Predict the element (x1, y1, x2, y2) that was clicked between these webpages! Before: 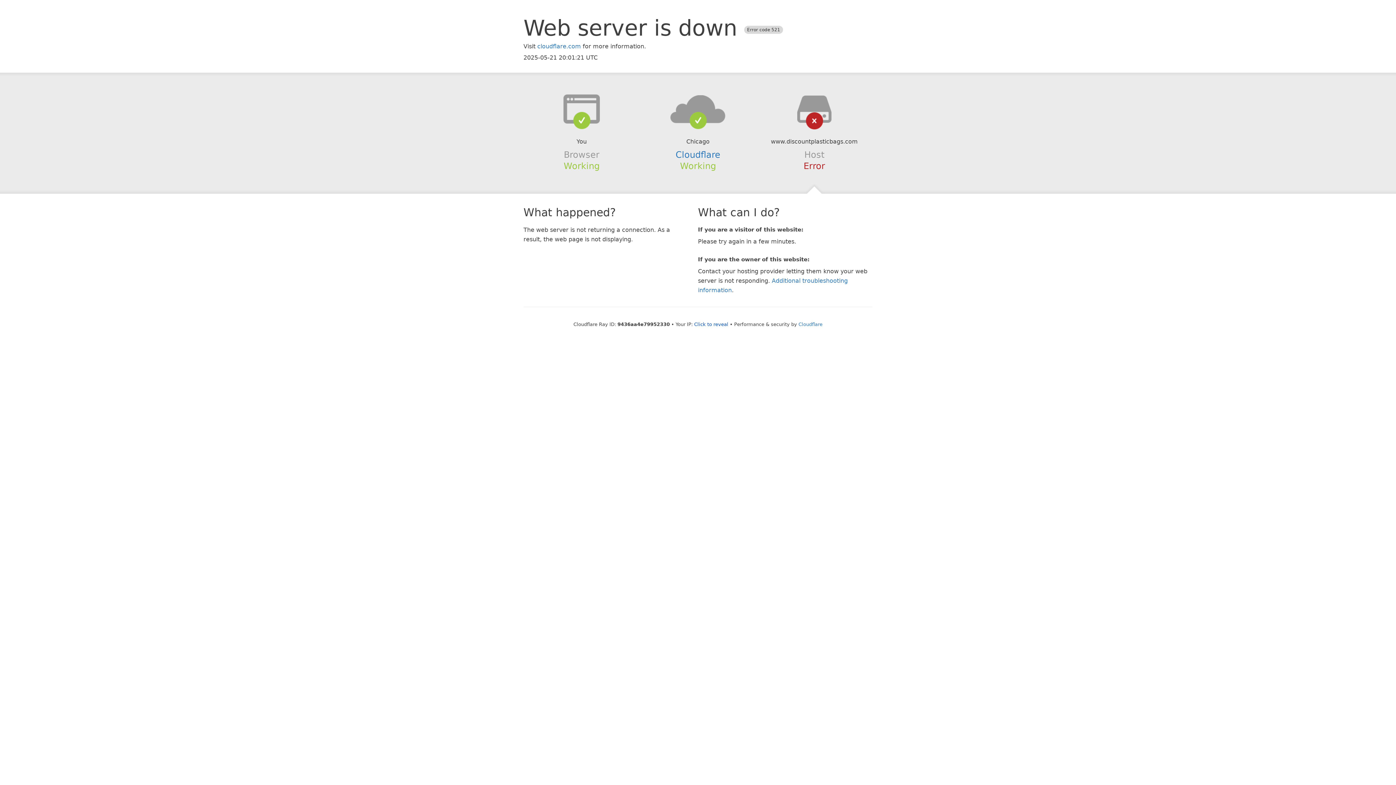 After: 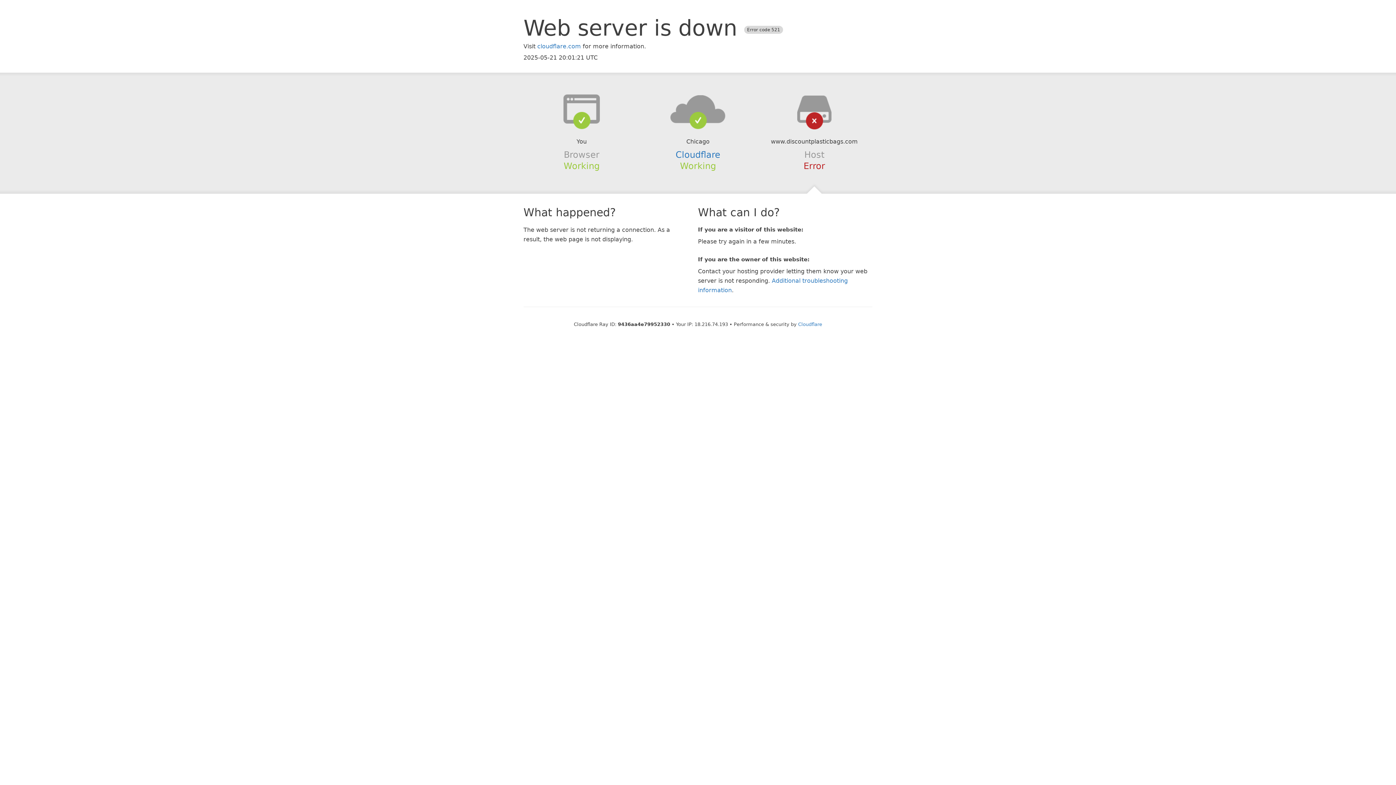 Action: bbox: (694, 321, 728, 327) label: Click to reveal